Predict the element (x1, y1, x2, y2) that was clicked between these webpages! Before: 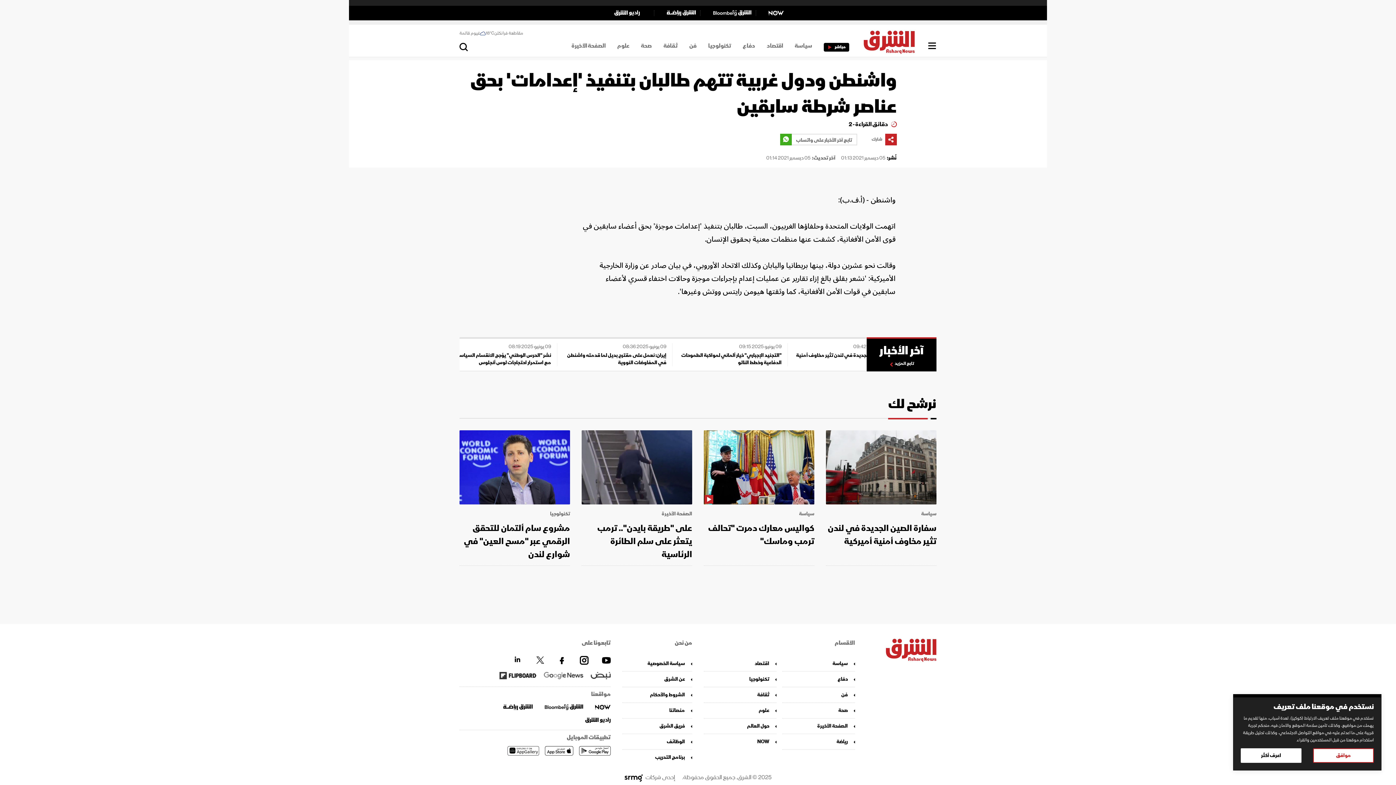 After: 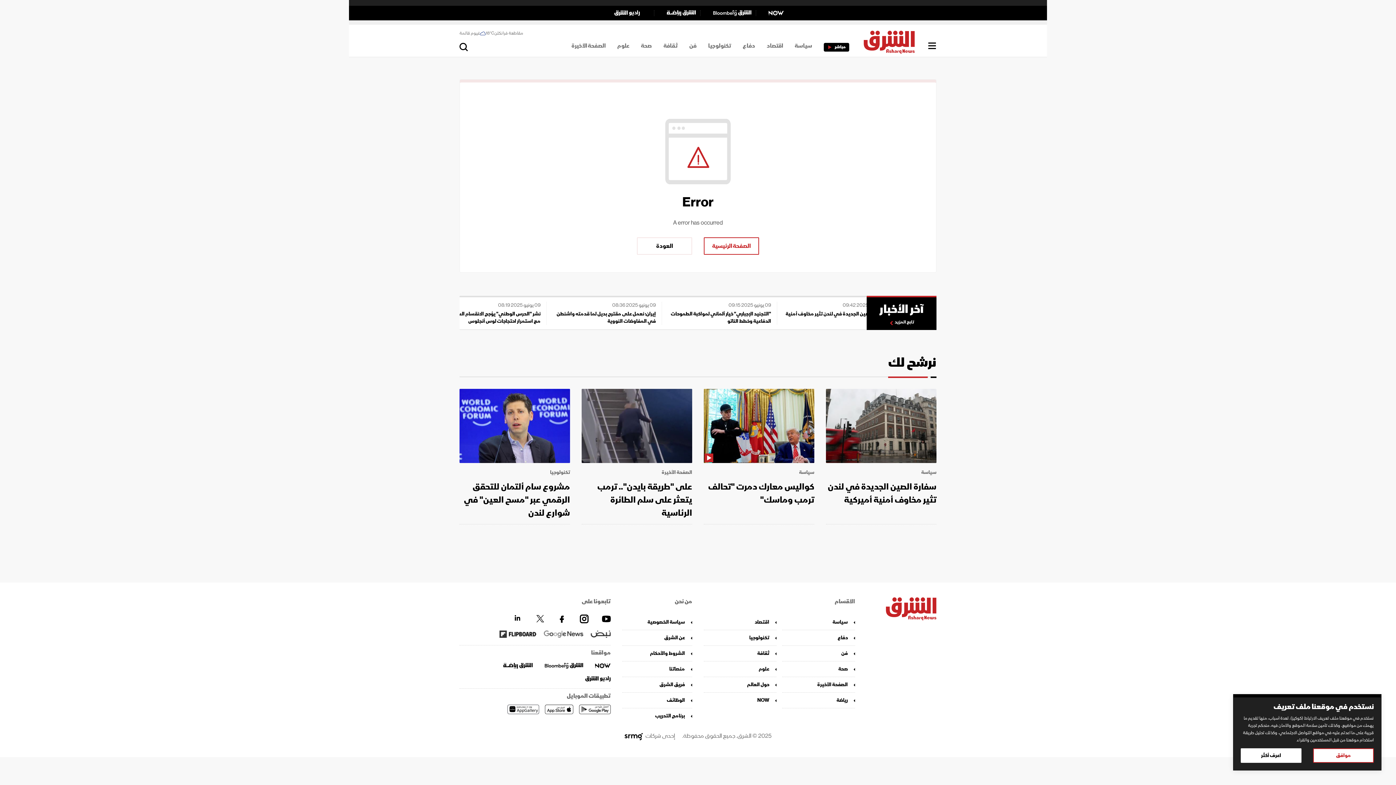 Action: bbox: (459, 28, 523, 38) label: مقاطعة فرانكلن
18°C
غيوم قاتمة